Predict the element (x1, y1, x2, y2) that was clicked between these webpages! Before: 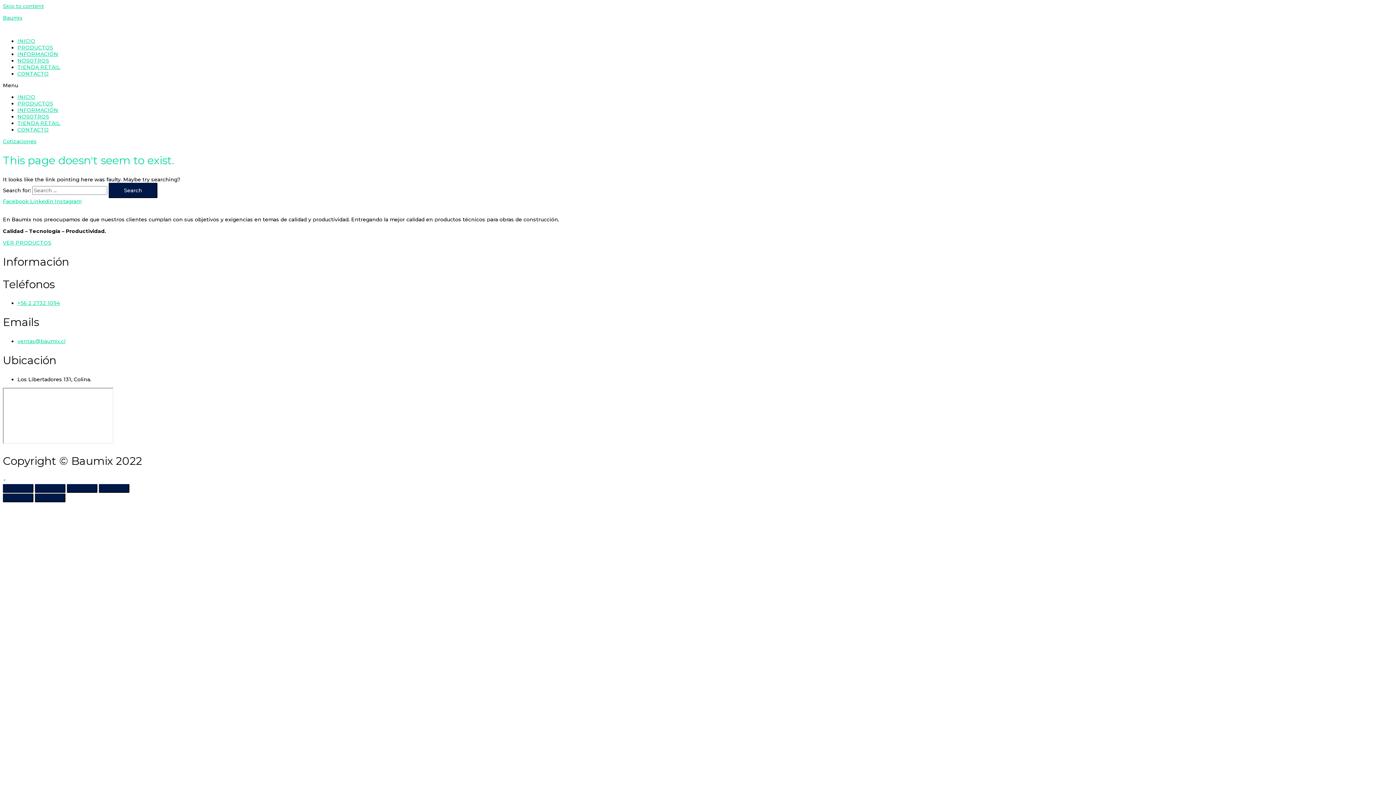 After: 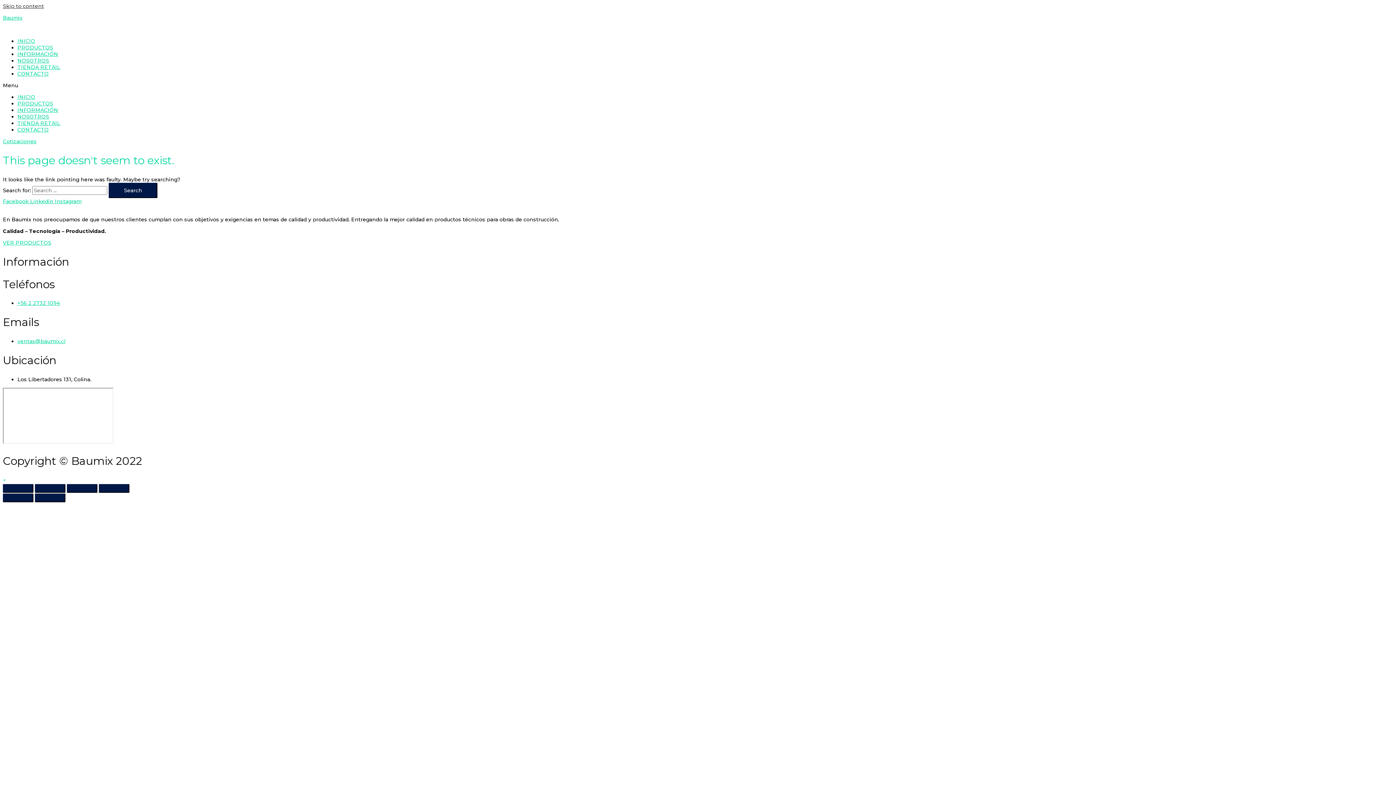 Action: bbox: (2, 2, 44, 9) label: Skip to content